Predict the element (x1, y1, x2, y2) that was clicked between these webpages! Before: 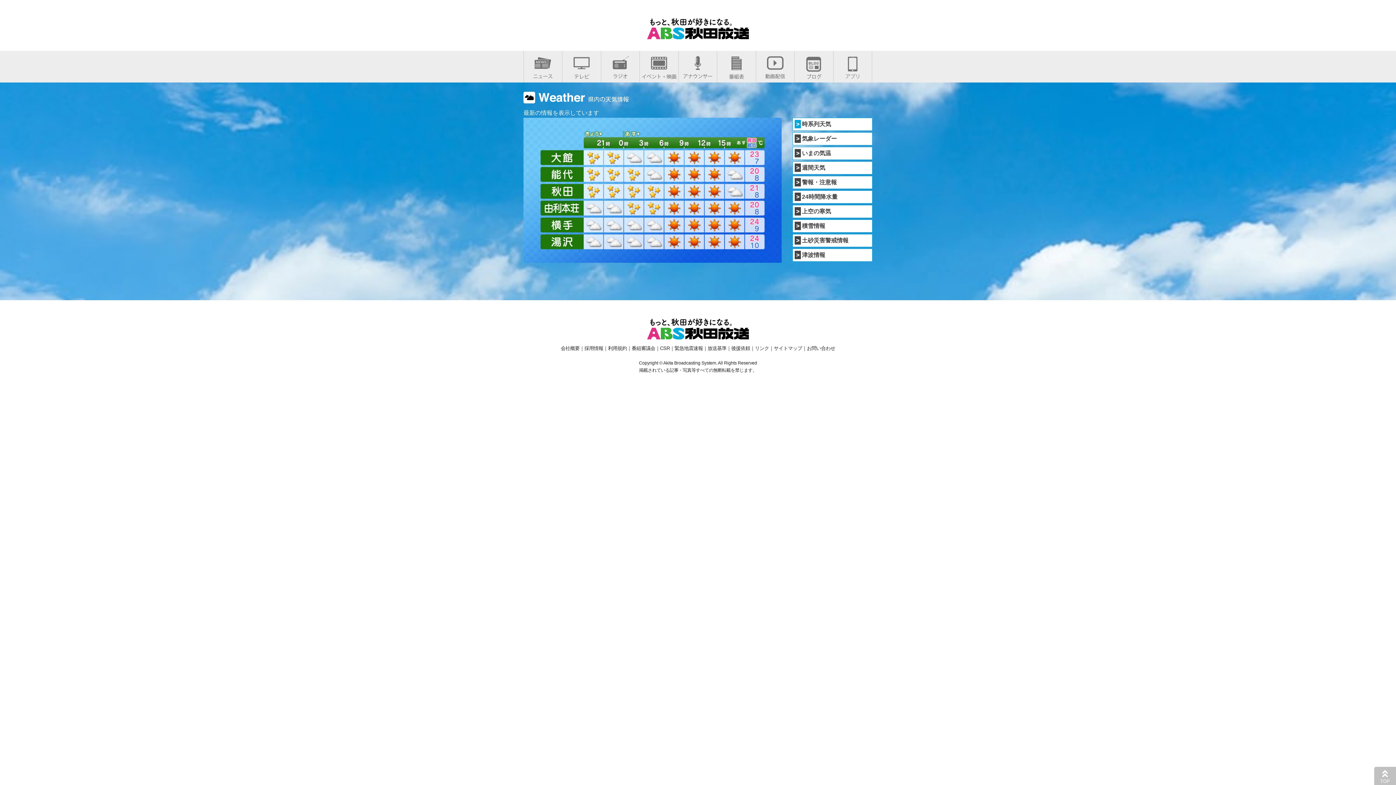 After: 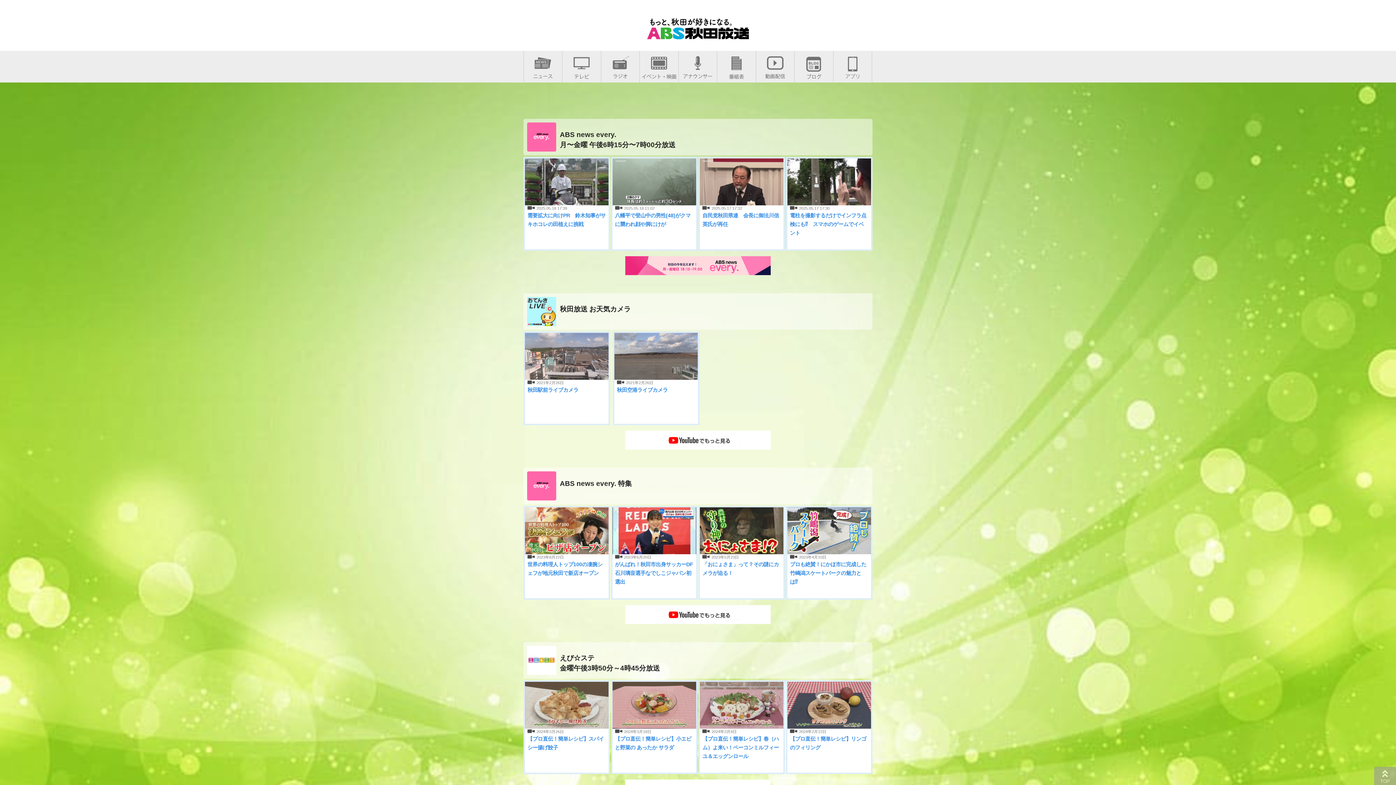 Action: bbox: (756, 71, 794, 77)